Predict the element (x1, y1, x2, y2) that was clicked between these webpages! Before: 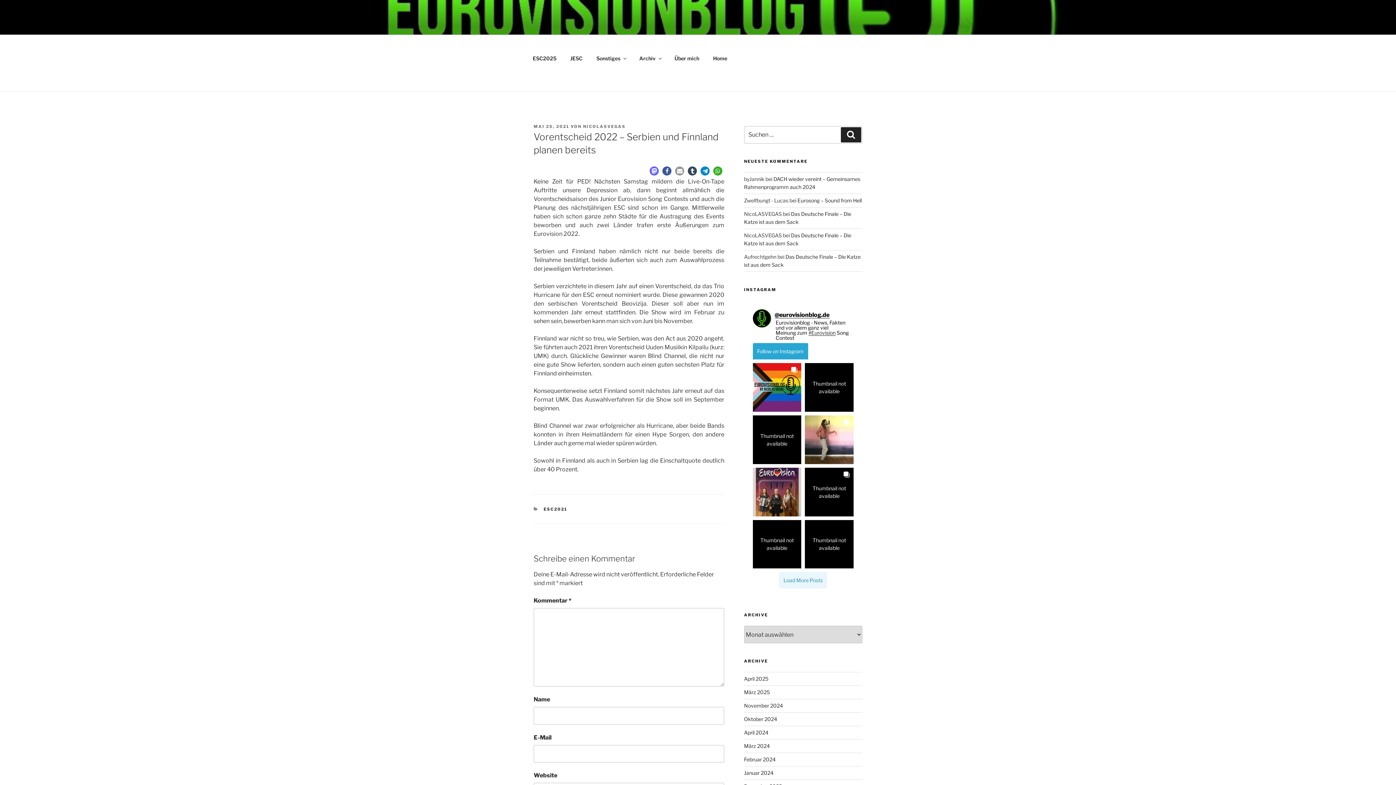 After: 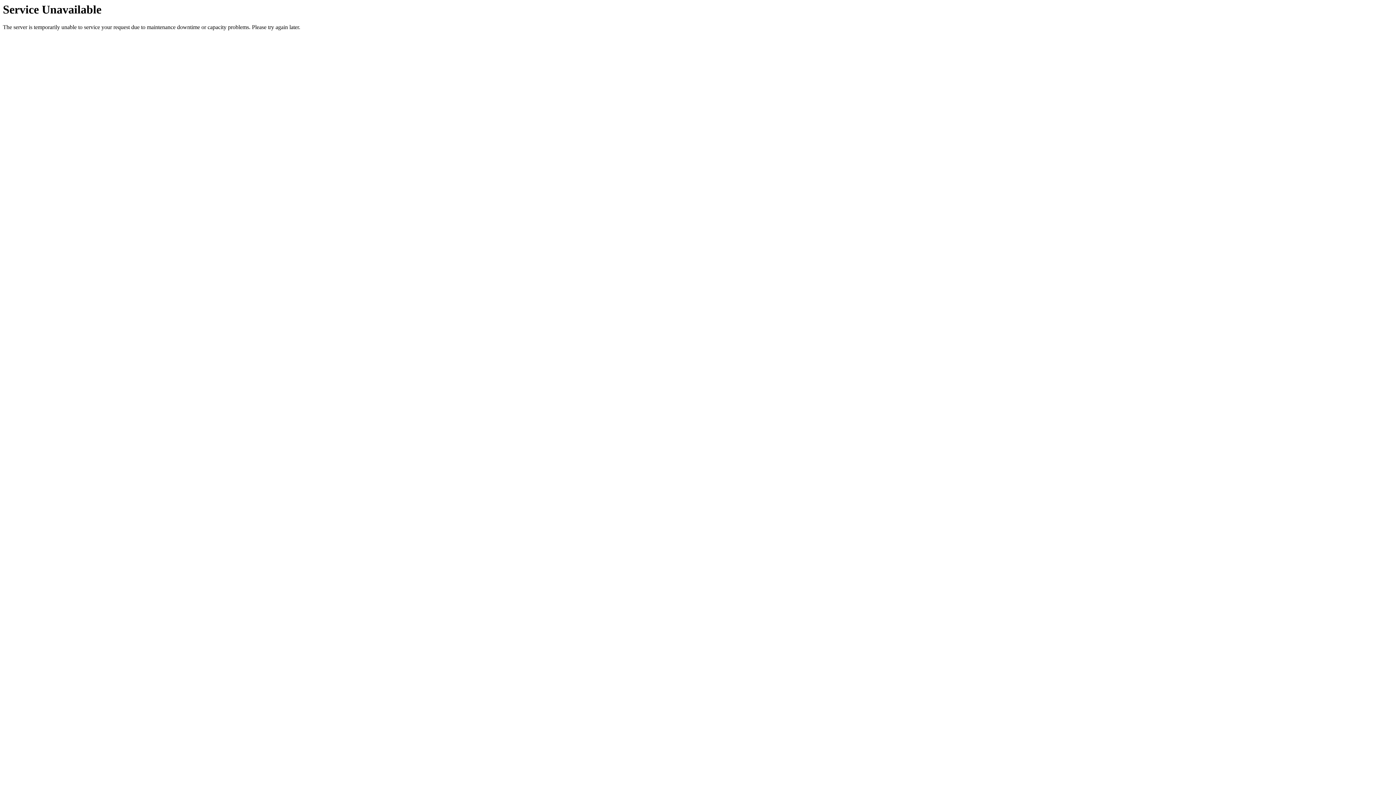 Action: label: Oktober 2024 bbox: (744, 716, 777, 722)